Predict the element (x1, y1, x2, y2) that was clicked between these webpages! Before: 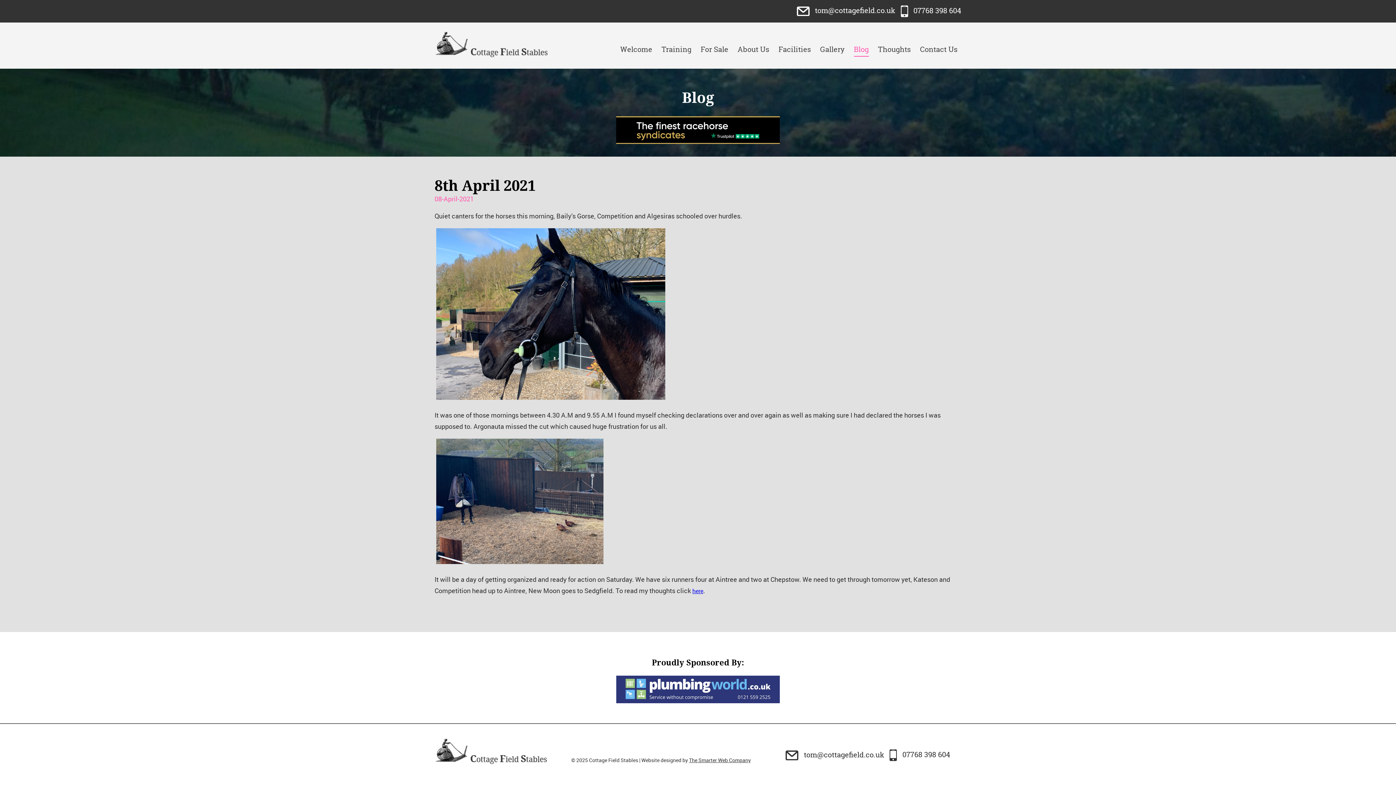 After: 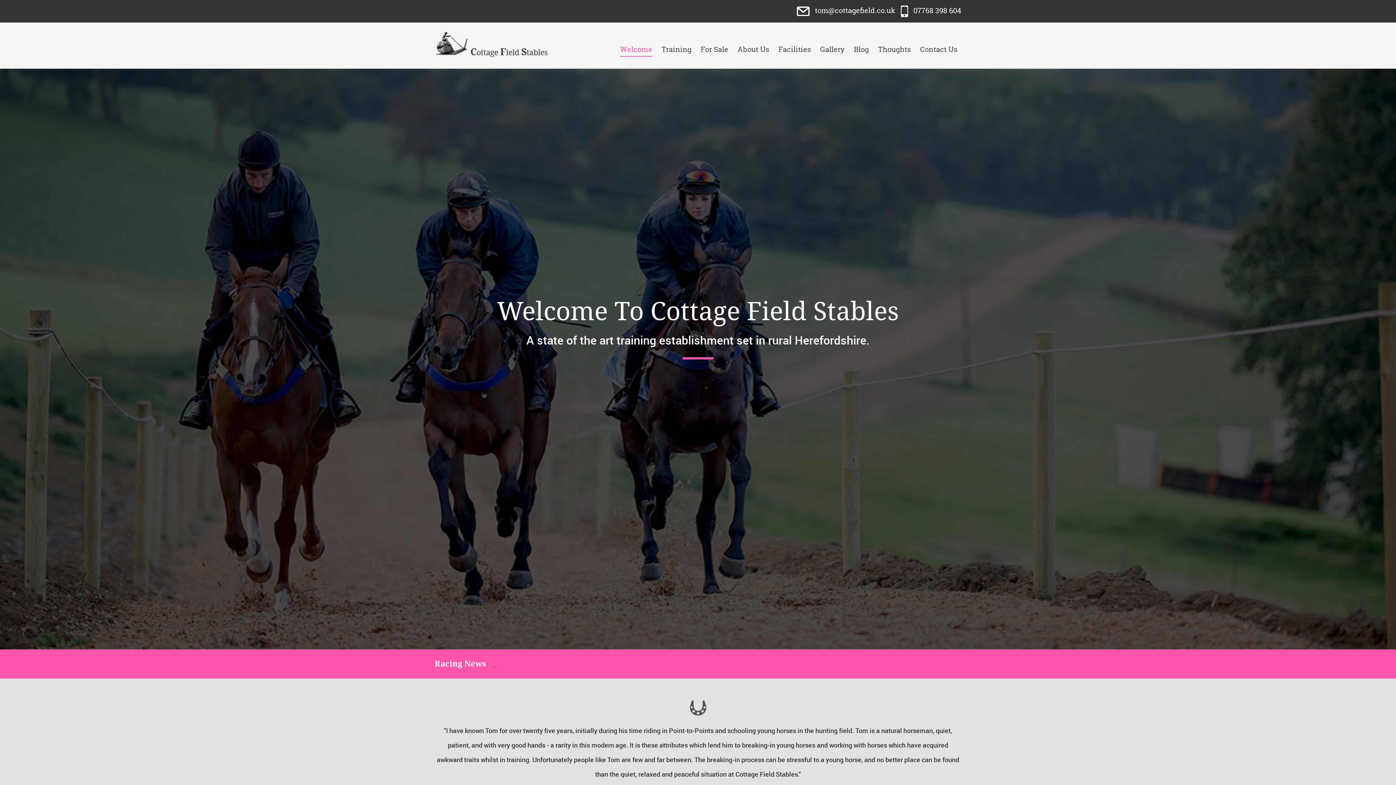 Action: bbox: (620, 42, 652, 56) label: Welcome